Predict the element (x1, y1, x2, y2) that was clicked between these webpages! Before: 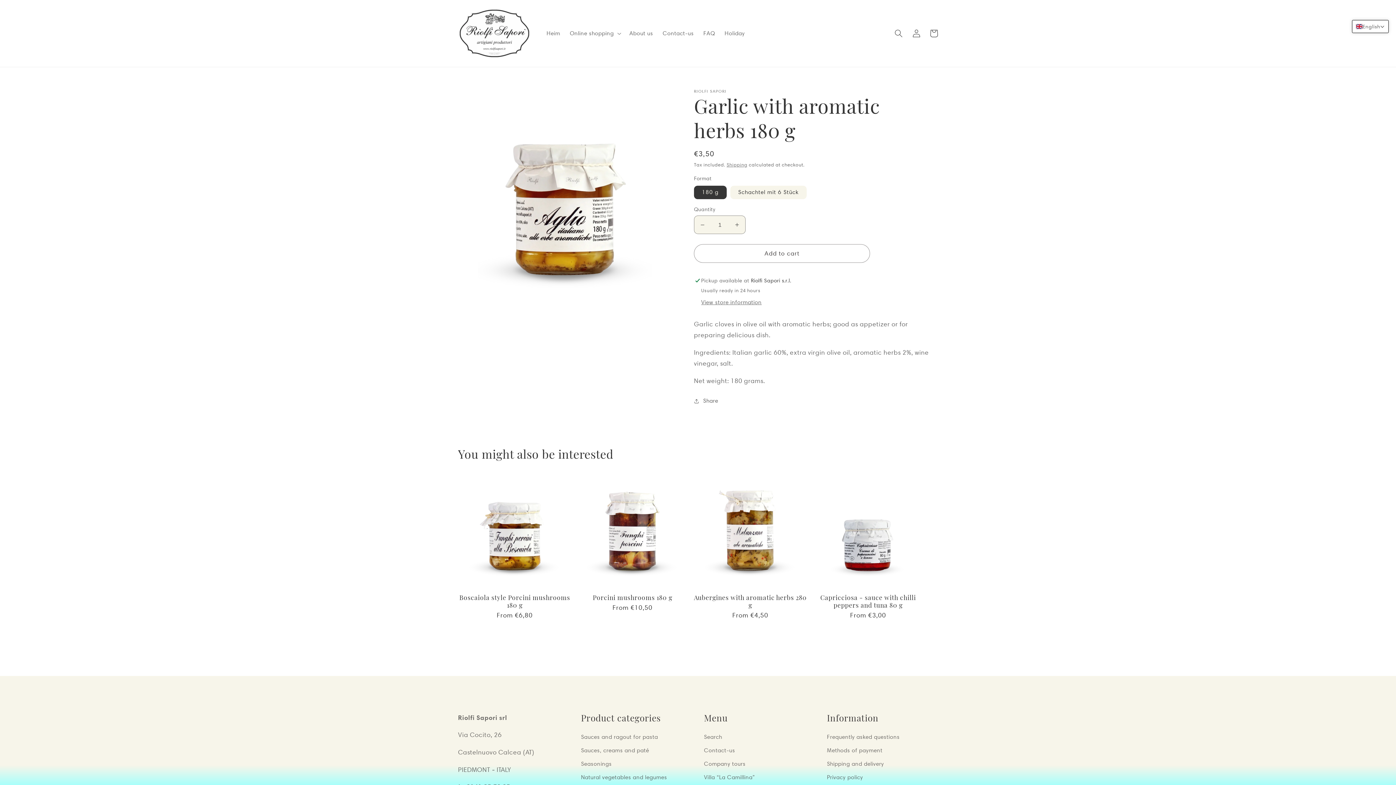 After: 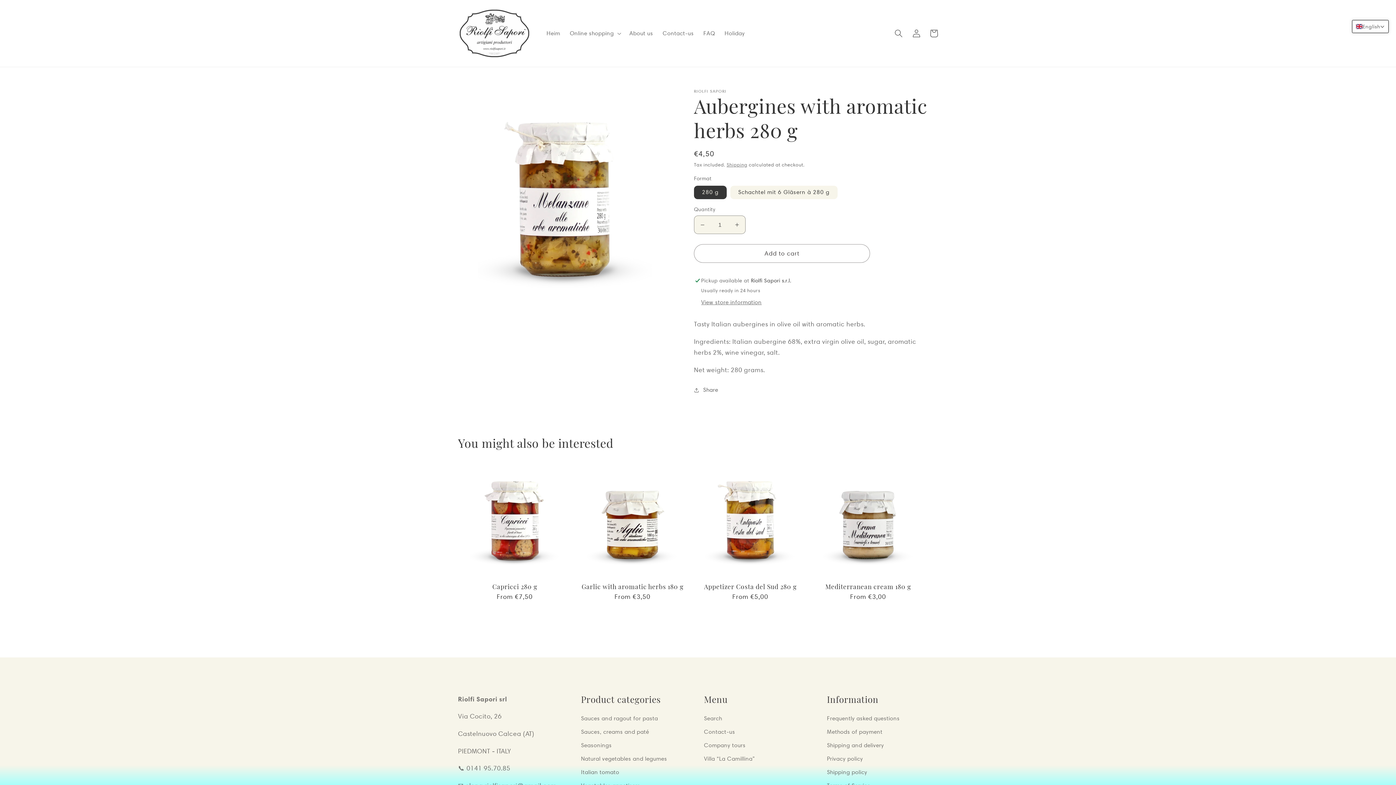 Action: label: Aubergines with aromatic herbs 280 g bbox: (693, 593, 807, 608)